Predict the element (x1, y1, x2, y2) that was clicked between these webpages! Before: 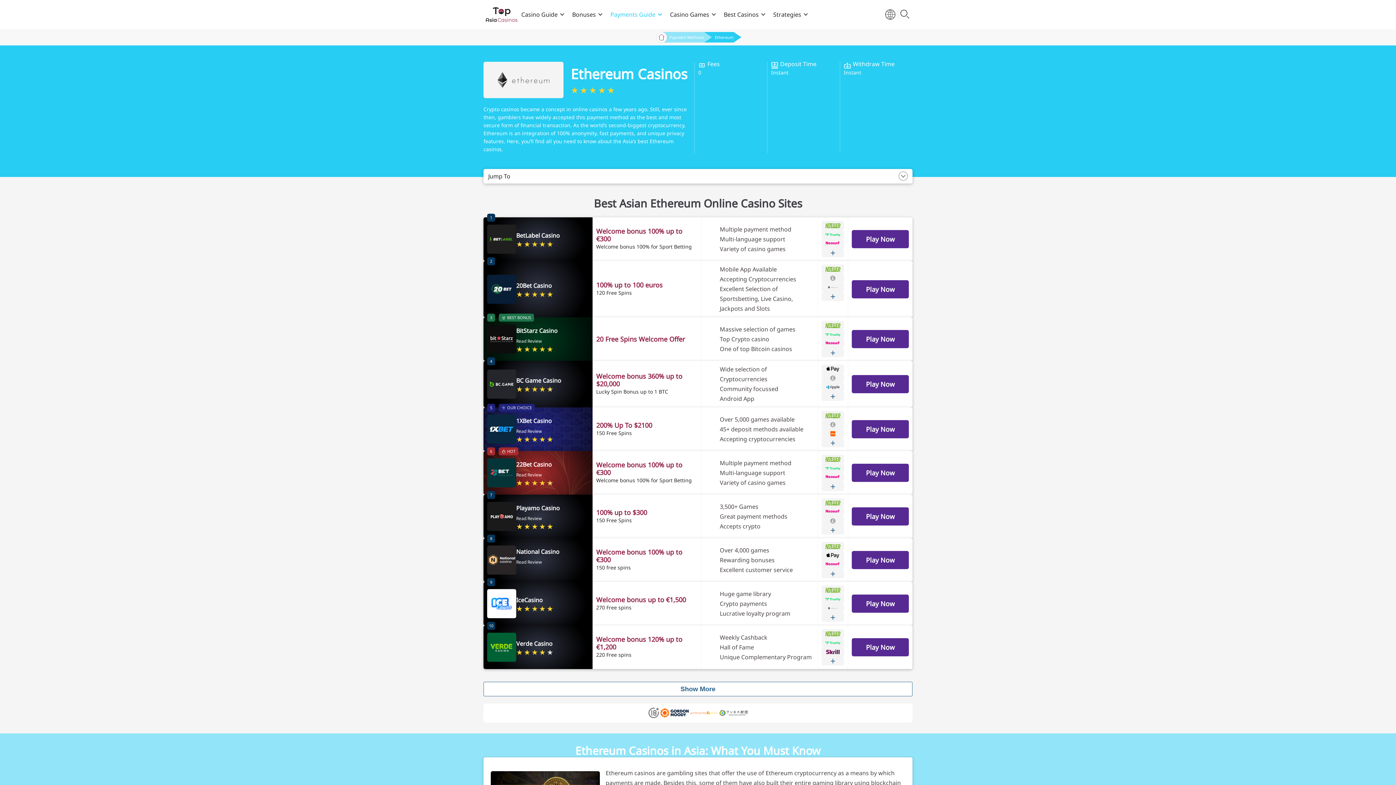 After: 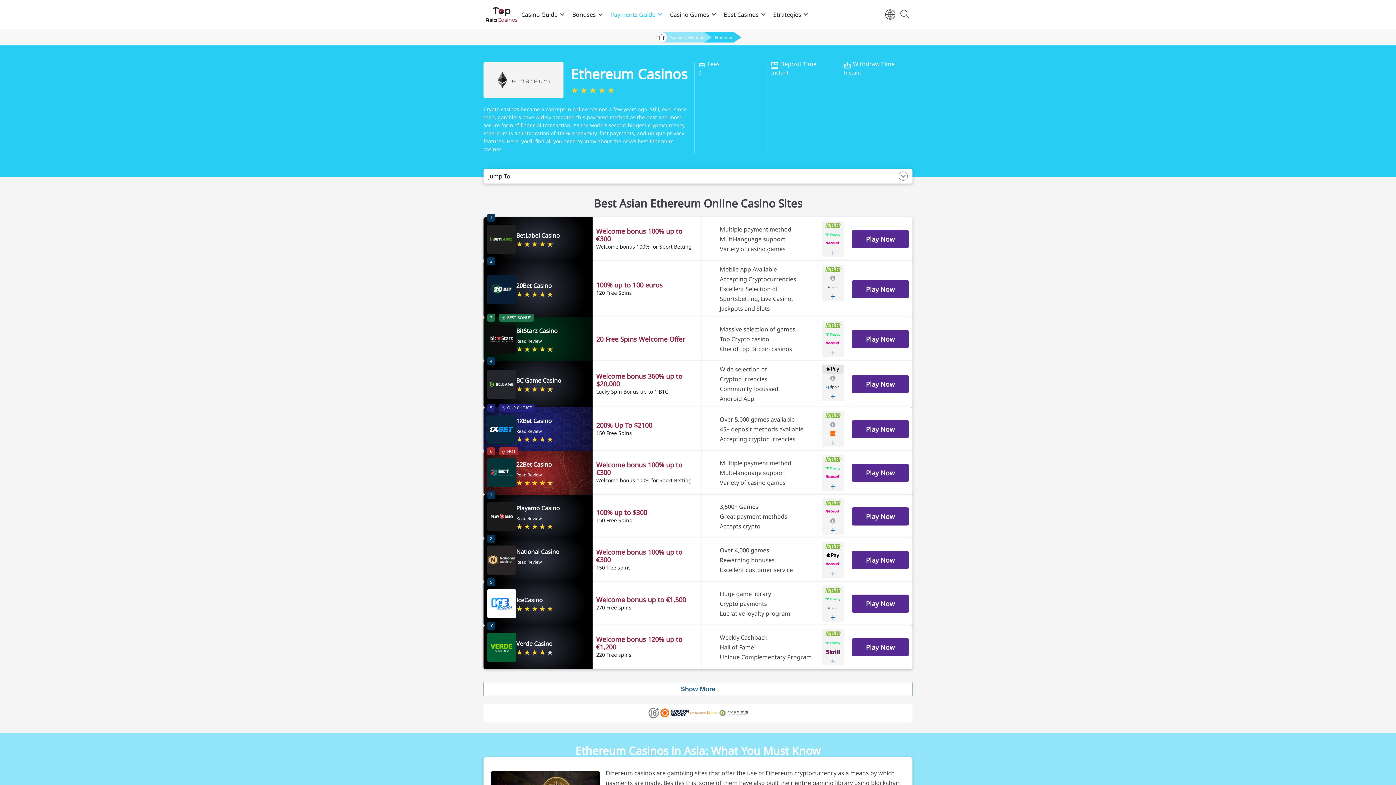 Action: bbox: (821, 364, 844, 373)